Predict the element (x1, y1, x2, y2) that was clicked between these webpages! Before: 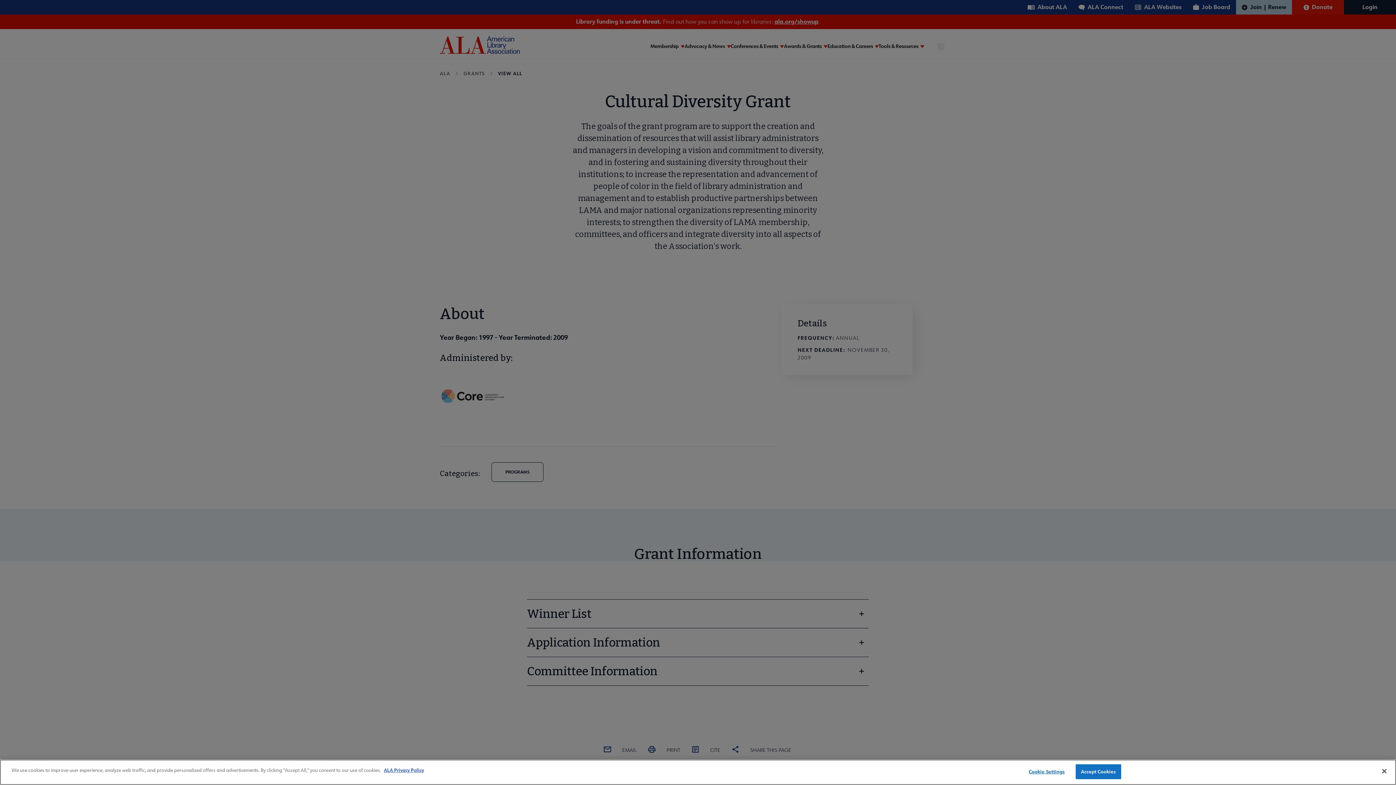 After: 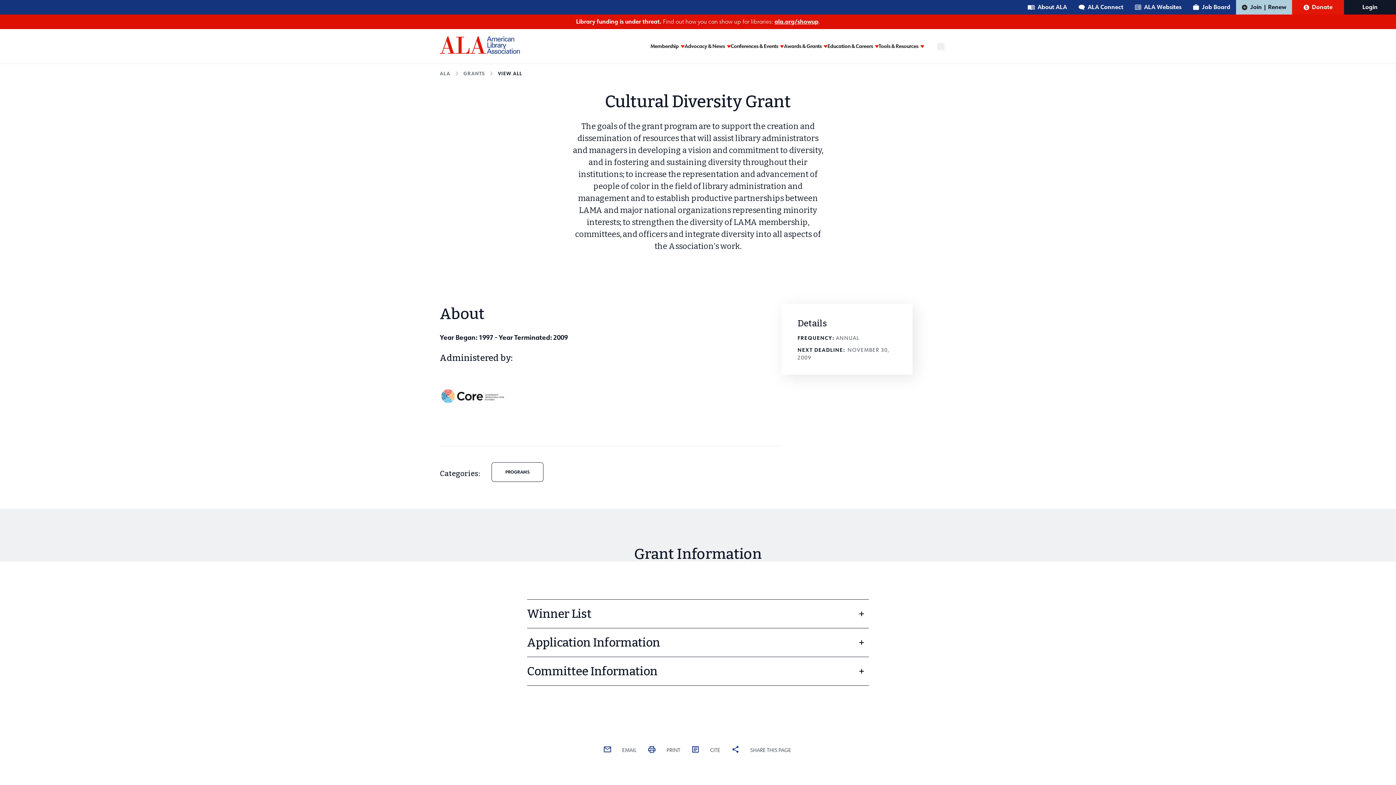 Action: bbox: (1376, 763, 1392, 779) label: Close